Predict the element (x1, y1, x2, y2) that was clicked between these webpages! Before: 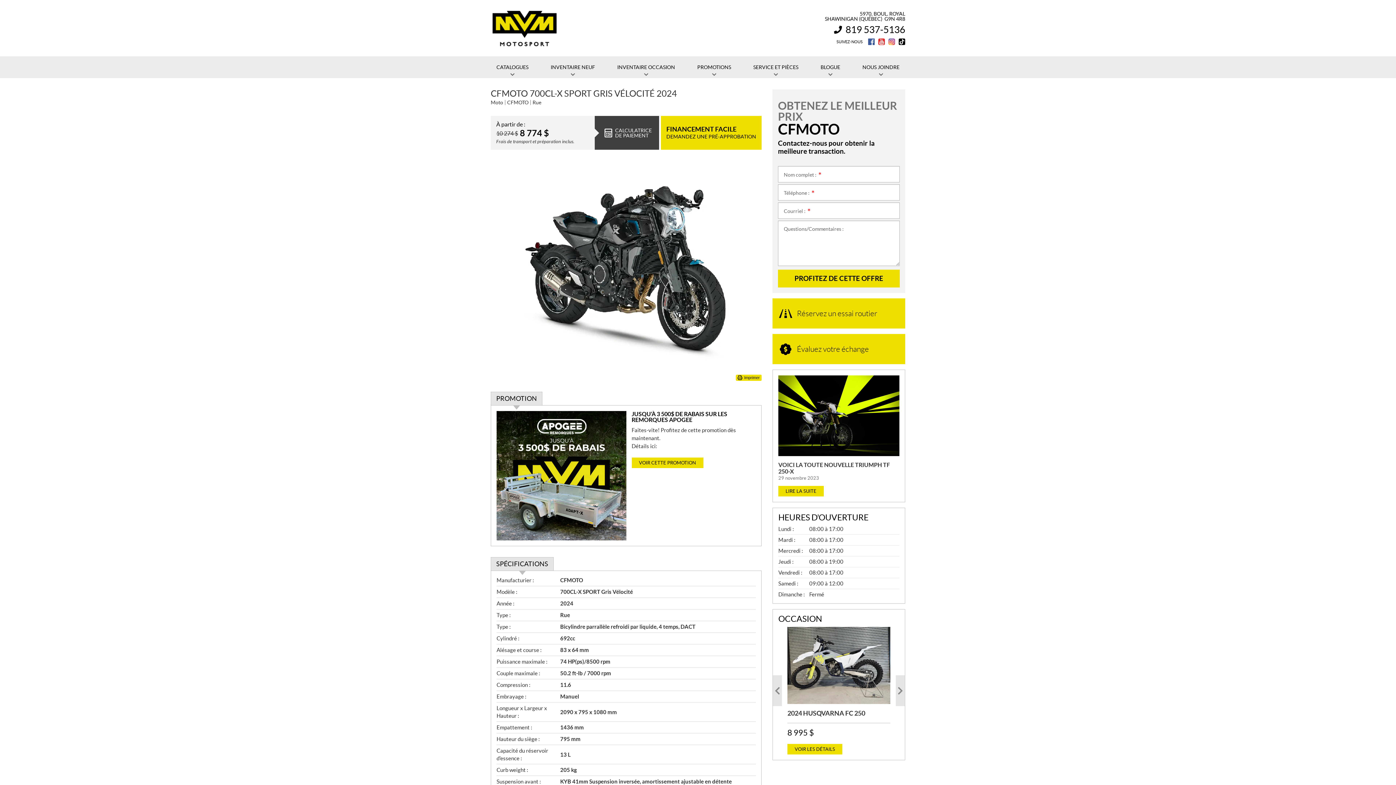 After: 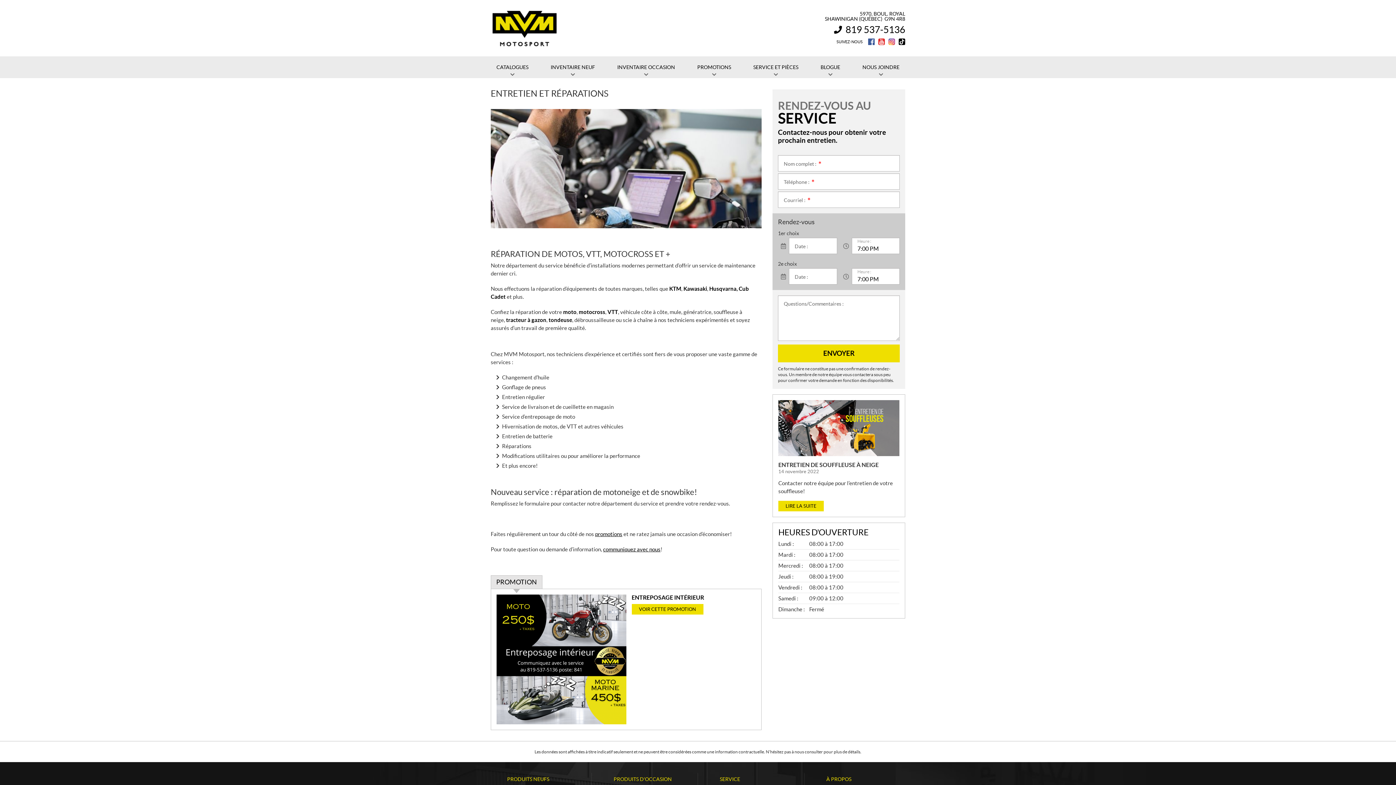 Action: bbox: (742, 56, 809, 78) label: SERVICE ET PIÈCES